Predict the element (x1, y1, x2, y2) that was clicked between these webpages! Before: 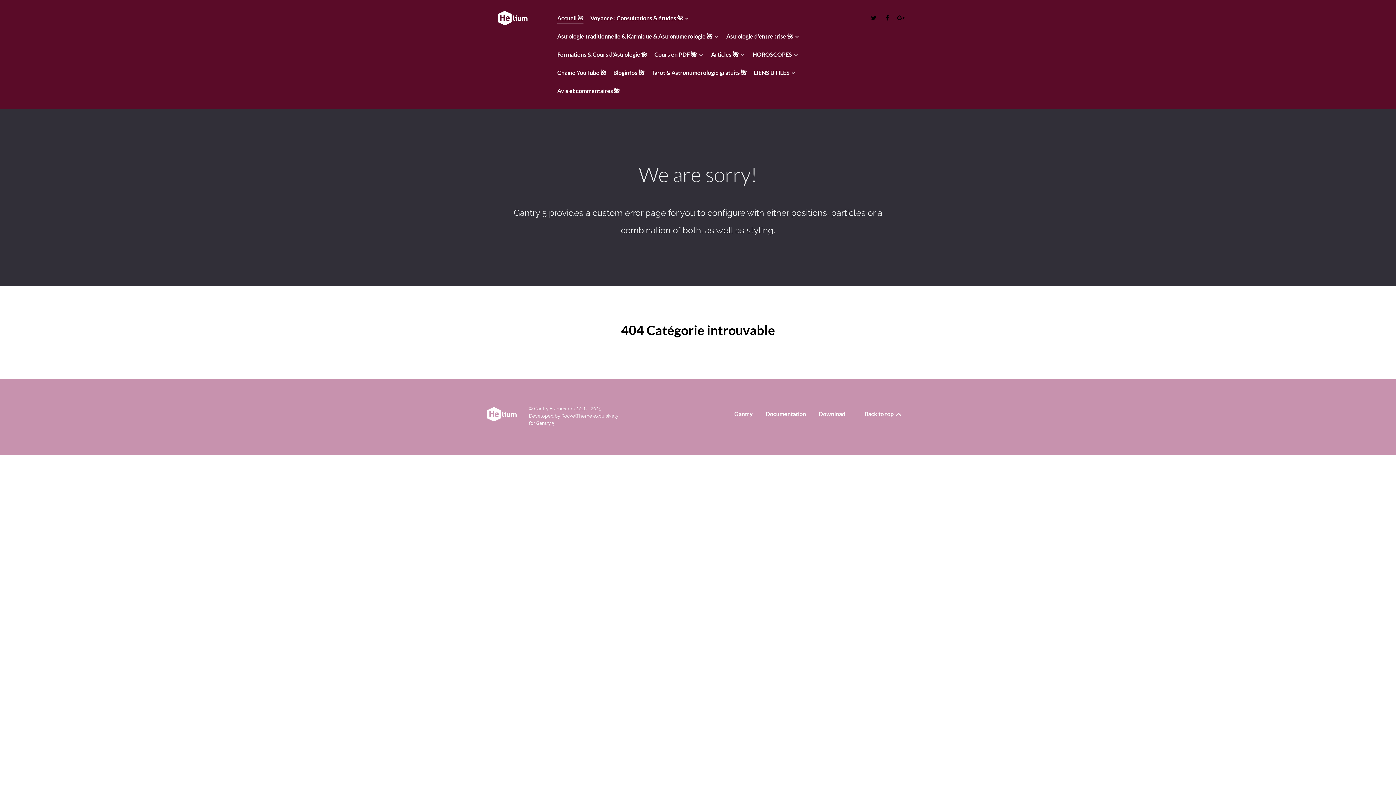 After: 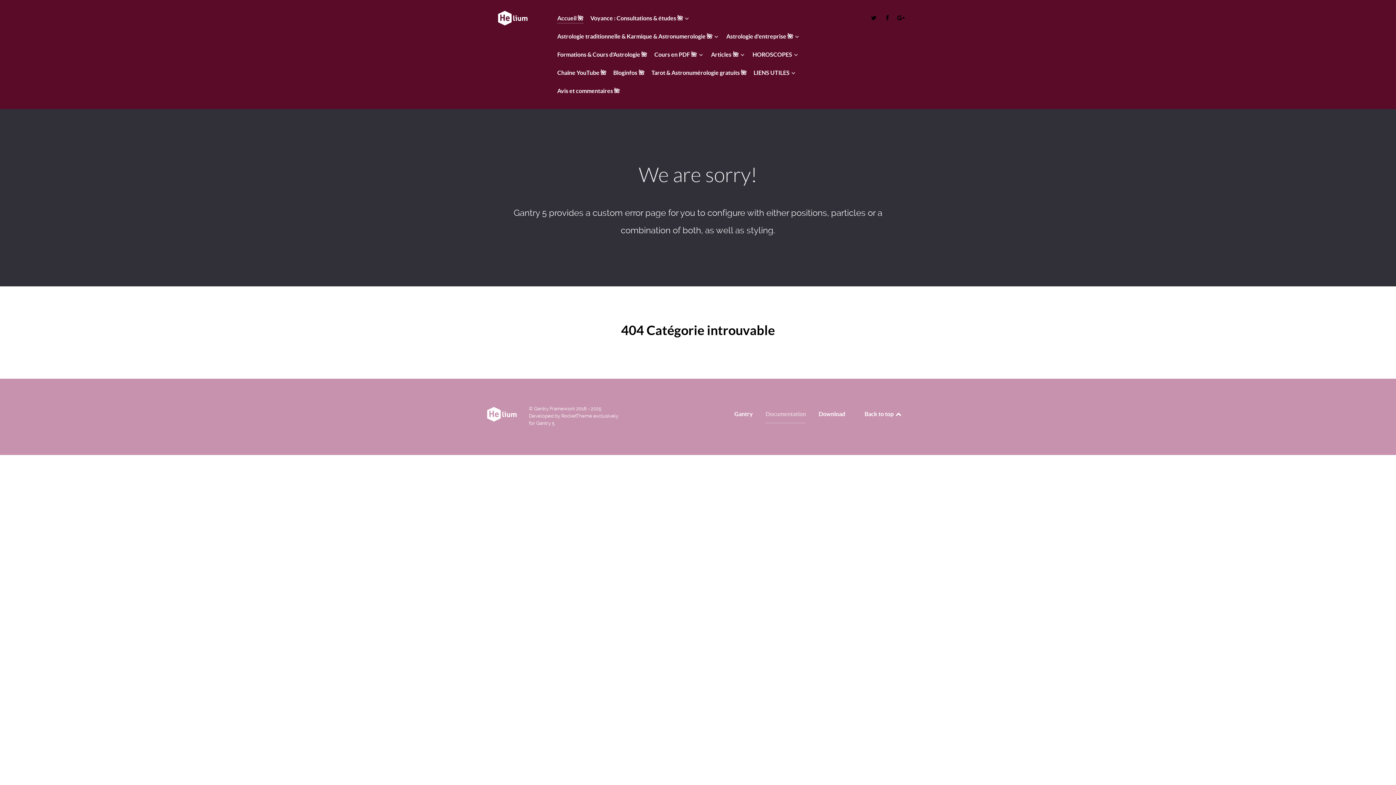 Action: bbox: (765, 408, 806, 422) label: Documentation